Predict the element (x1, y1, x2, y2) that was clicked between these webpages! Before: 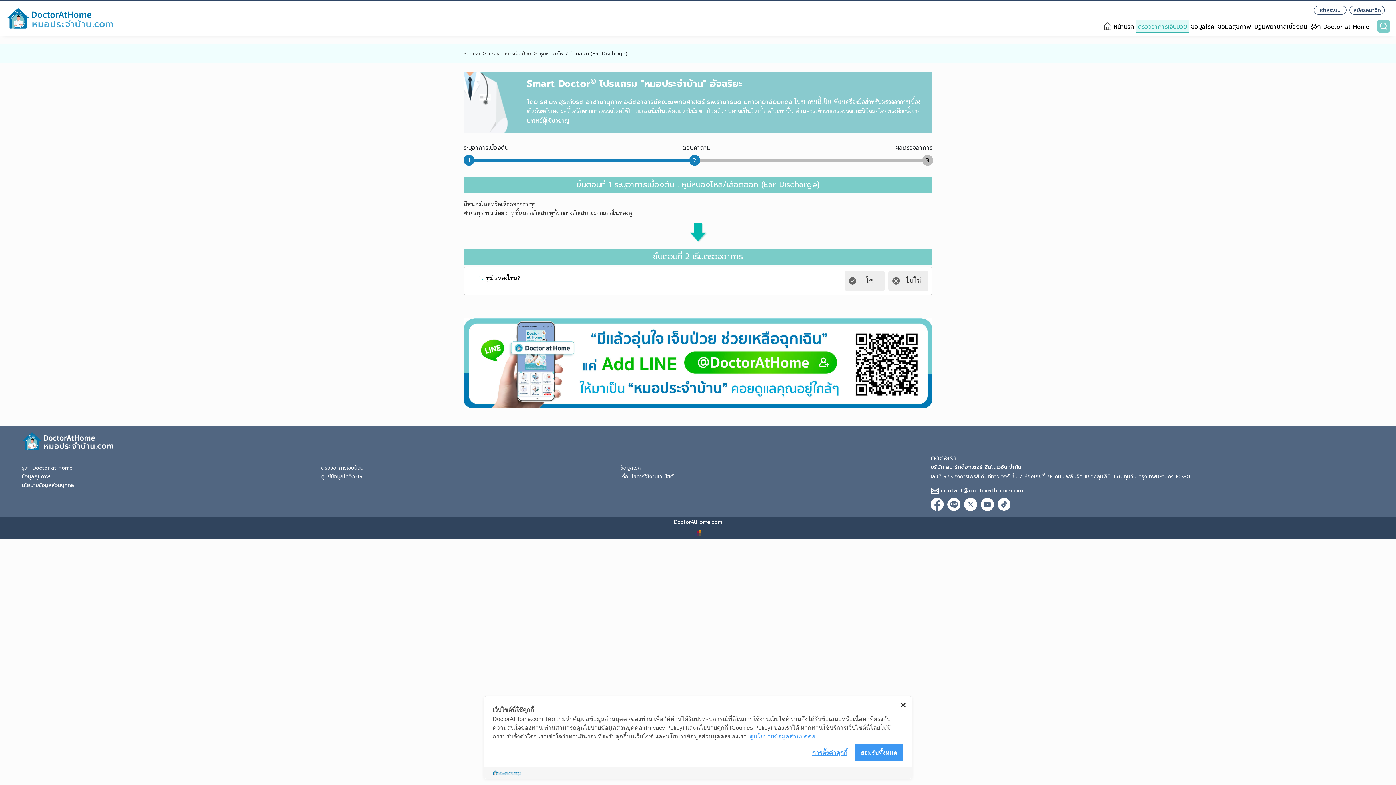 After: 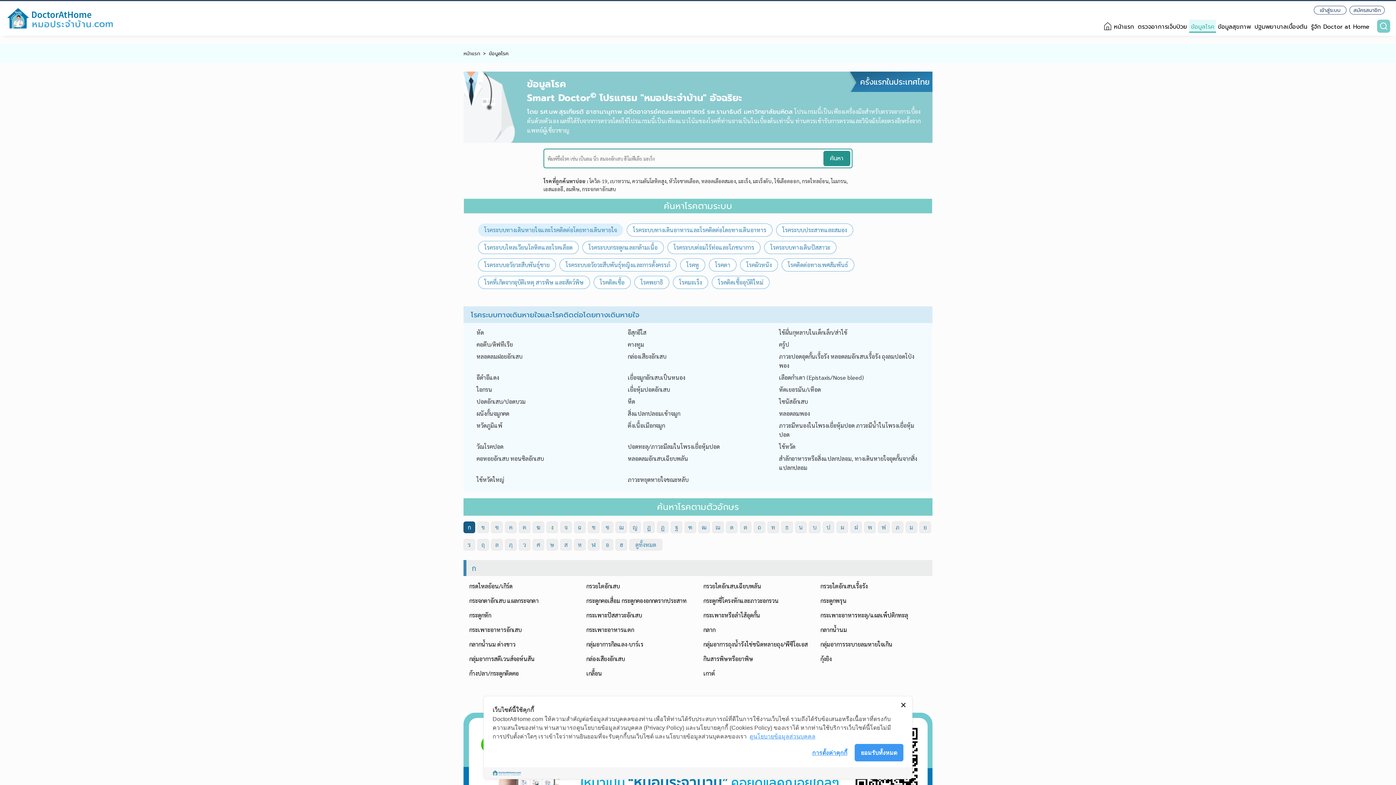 Action: label: ข้อมูลโรค bbox: (1189, 19, 1216, 32)